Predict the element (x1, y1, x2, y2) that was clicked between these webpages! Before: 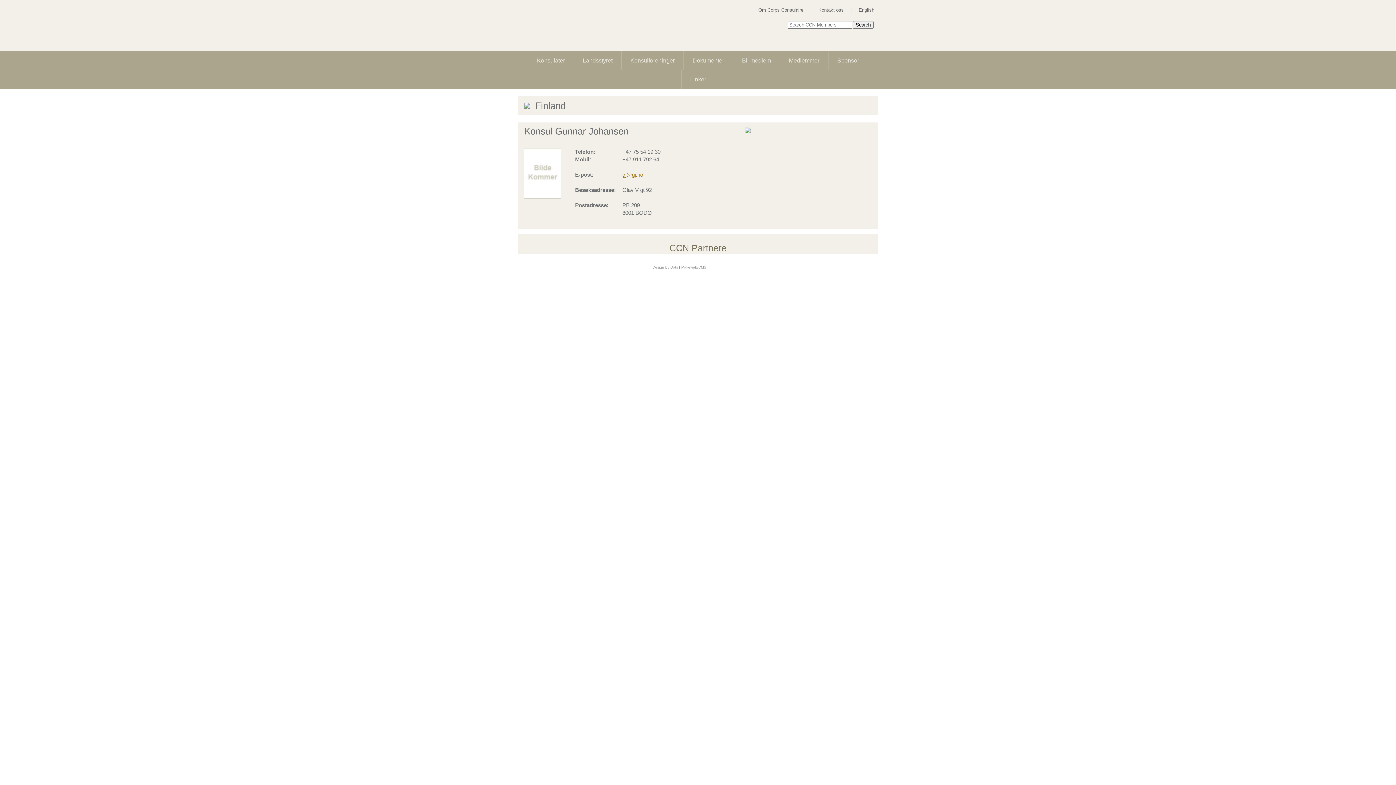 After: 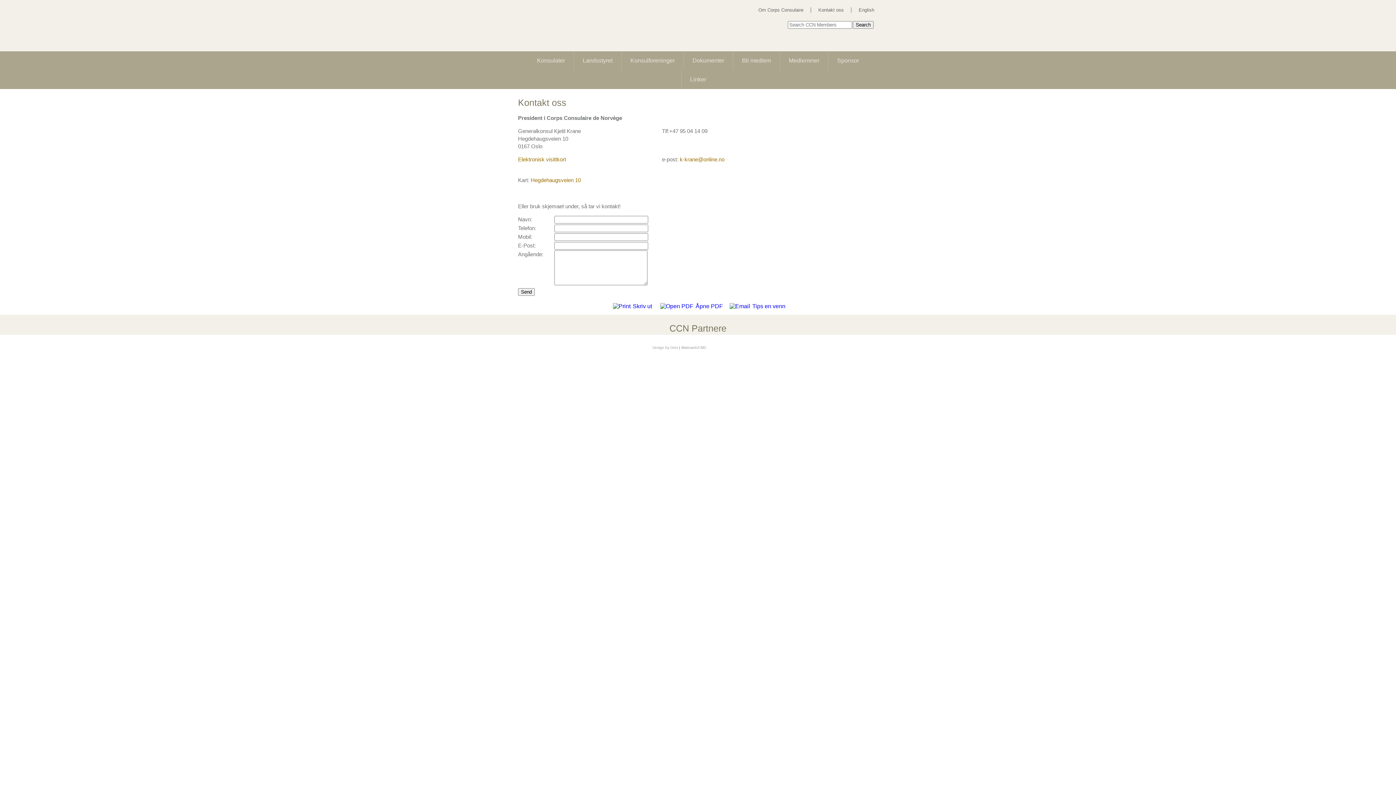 Action: bbox: (818, 7, 844, 12) label: Kontakt oss